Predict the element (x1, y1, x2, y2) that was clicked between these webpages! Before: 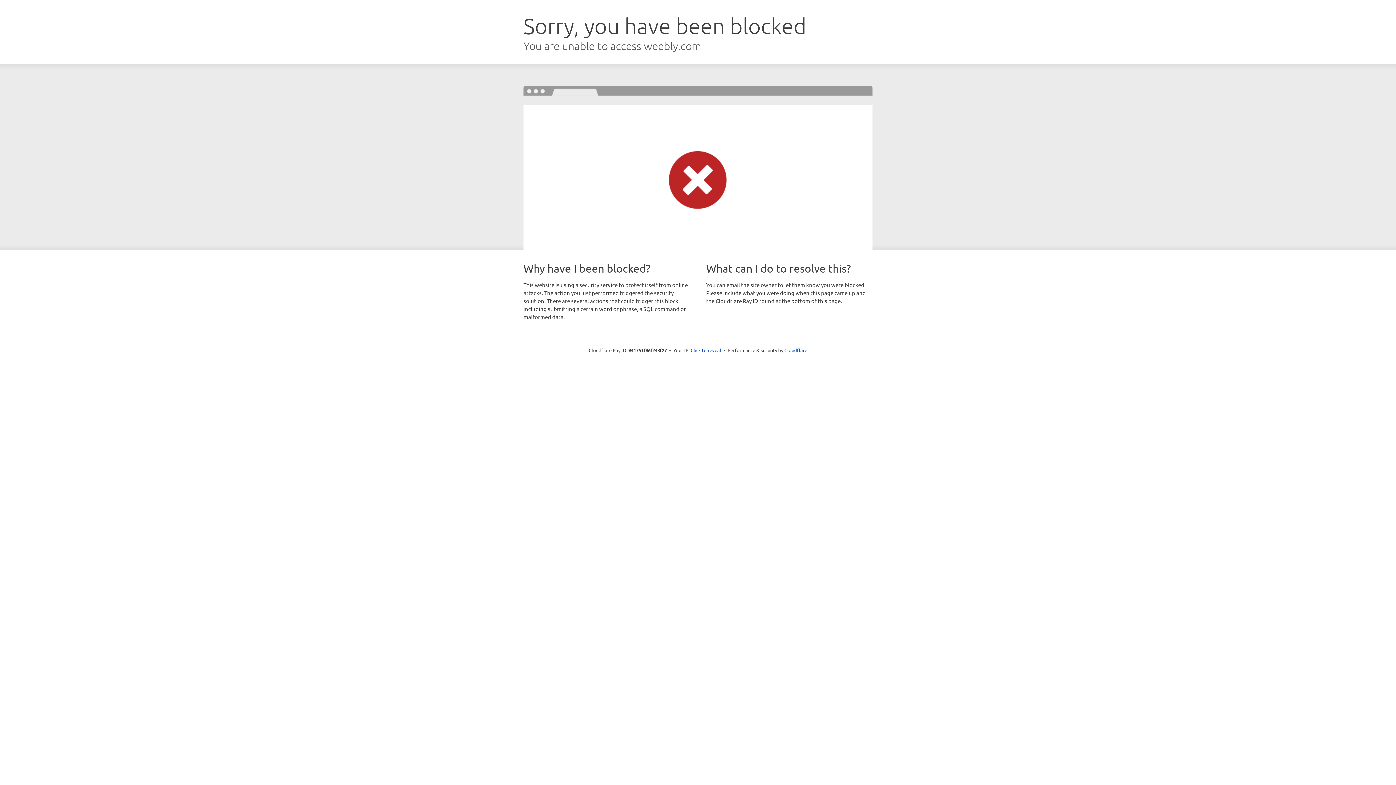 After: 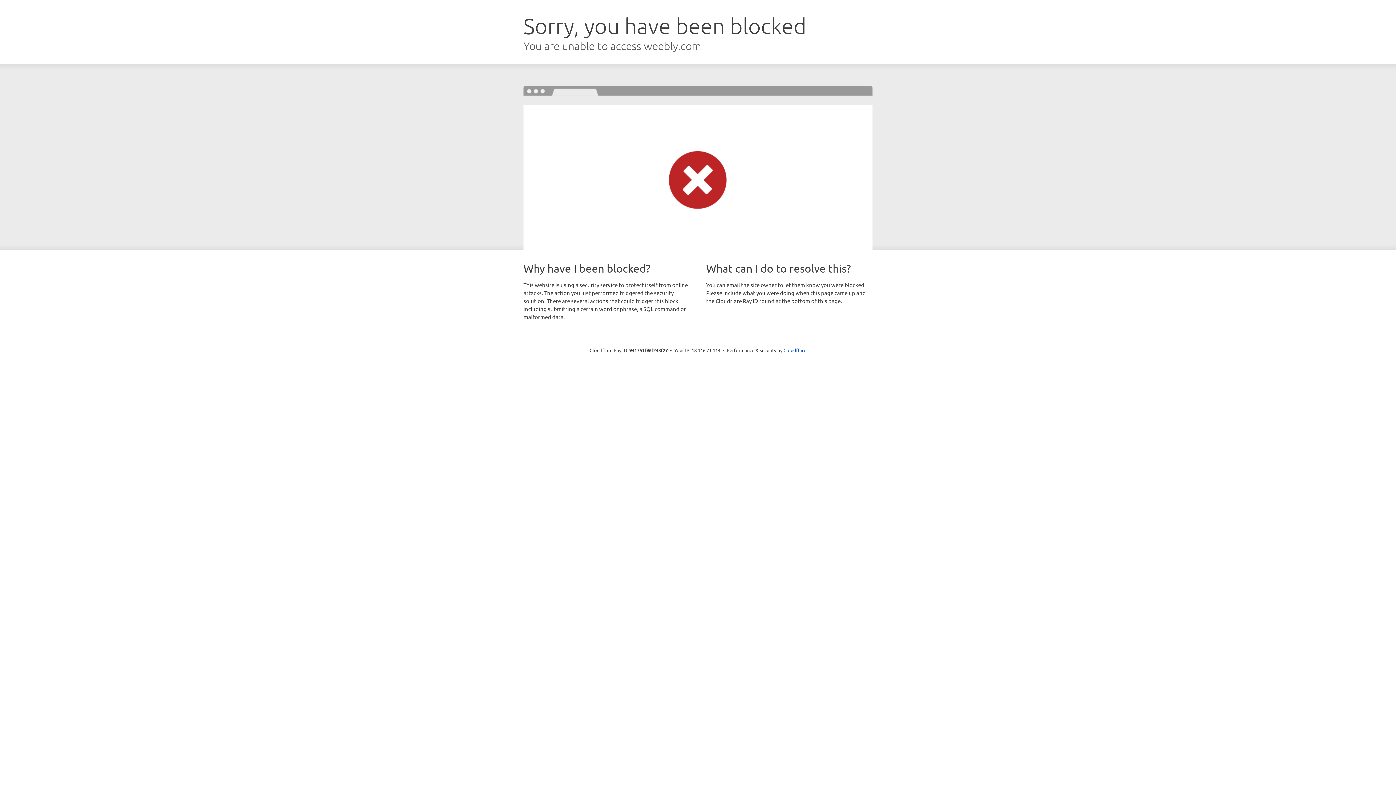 Action: label: Click to reveal bbox: (690, 346, 721, 353)